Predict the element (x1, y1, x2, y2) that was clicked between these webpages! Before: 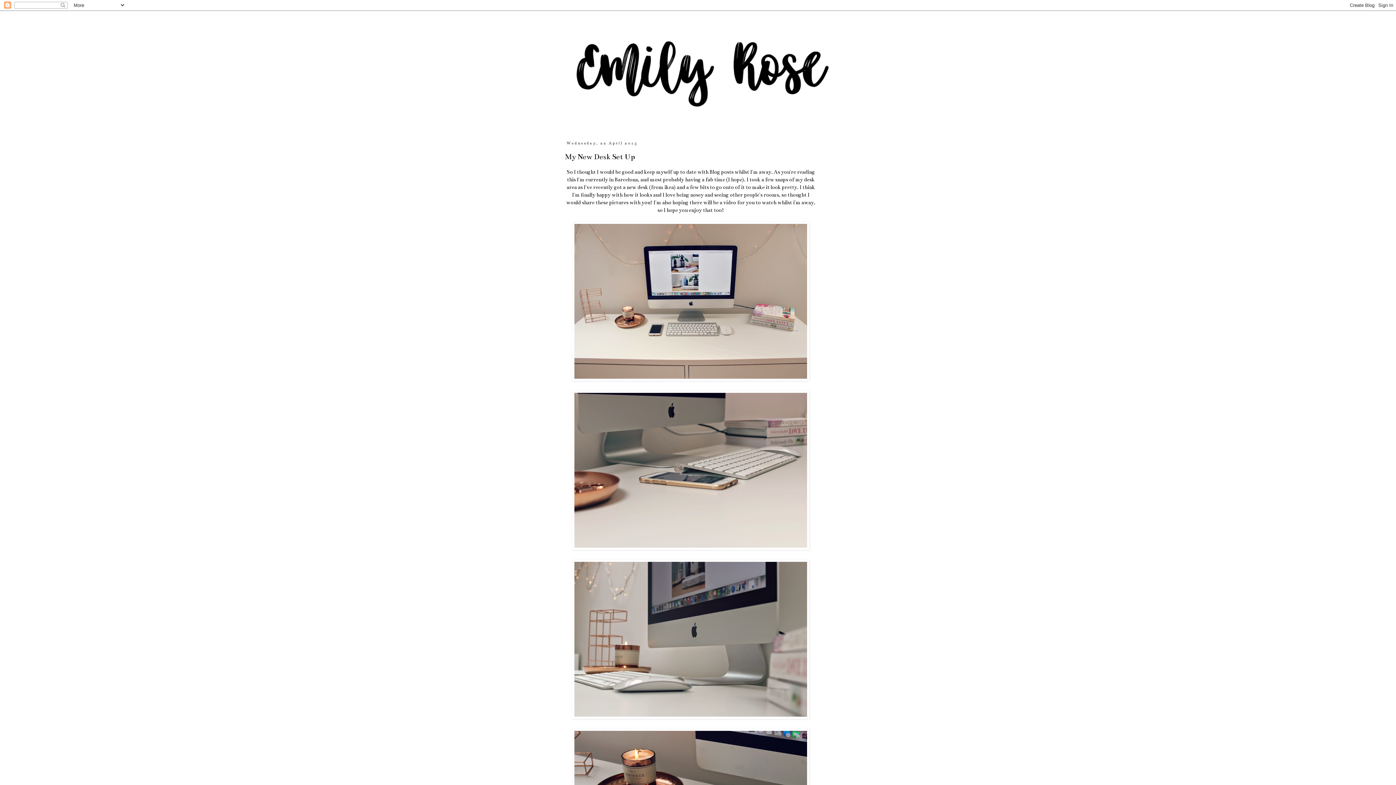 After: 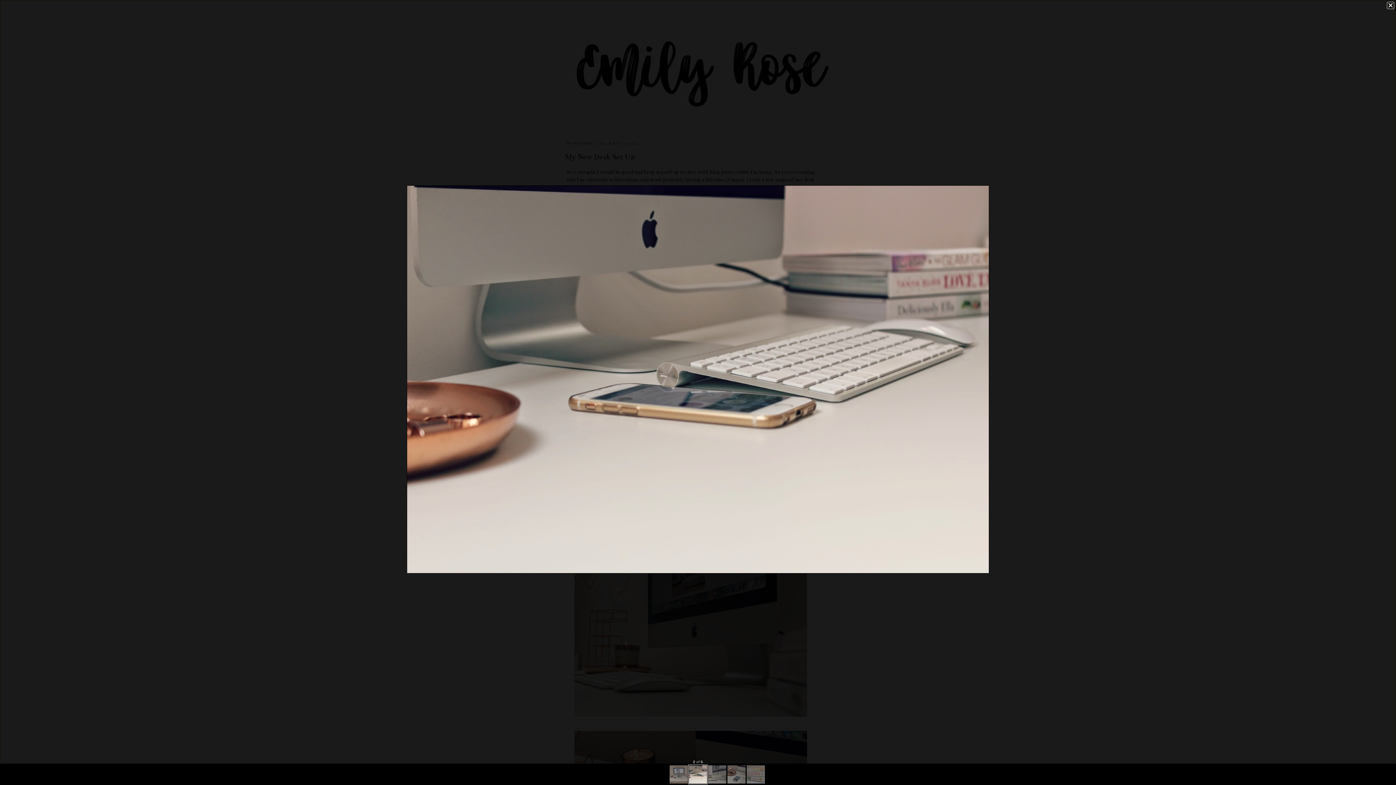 Action: bbox: (572, 545, 809, 551)